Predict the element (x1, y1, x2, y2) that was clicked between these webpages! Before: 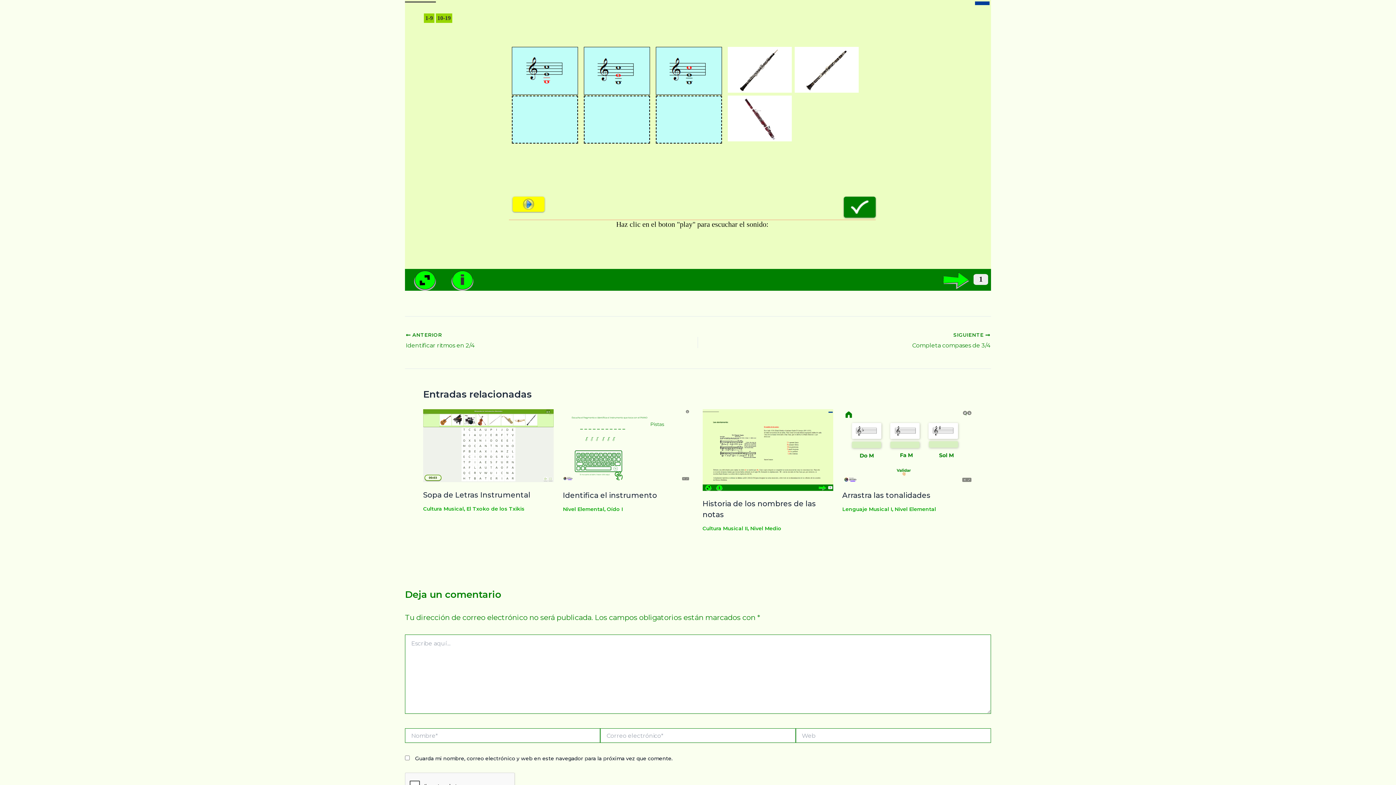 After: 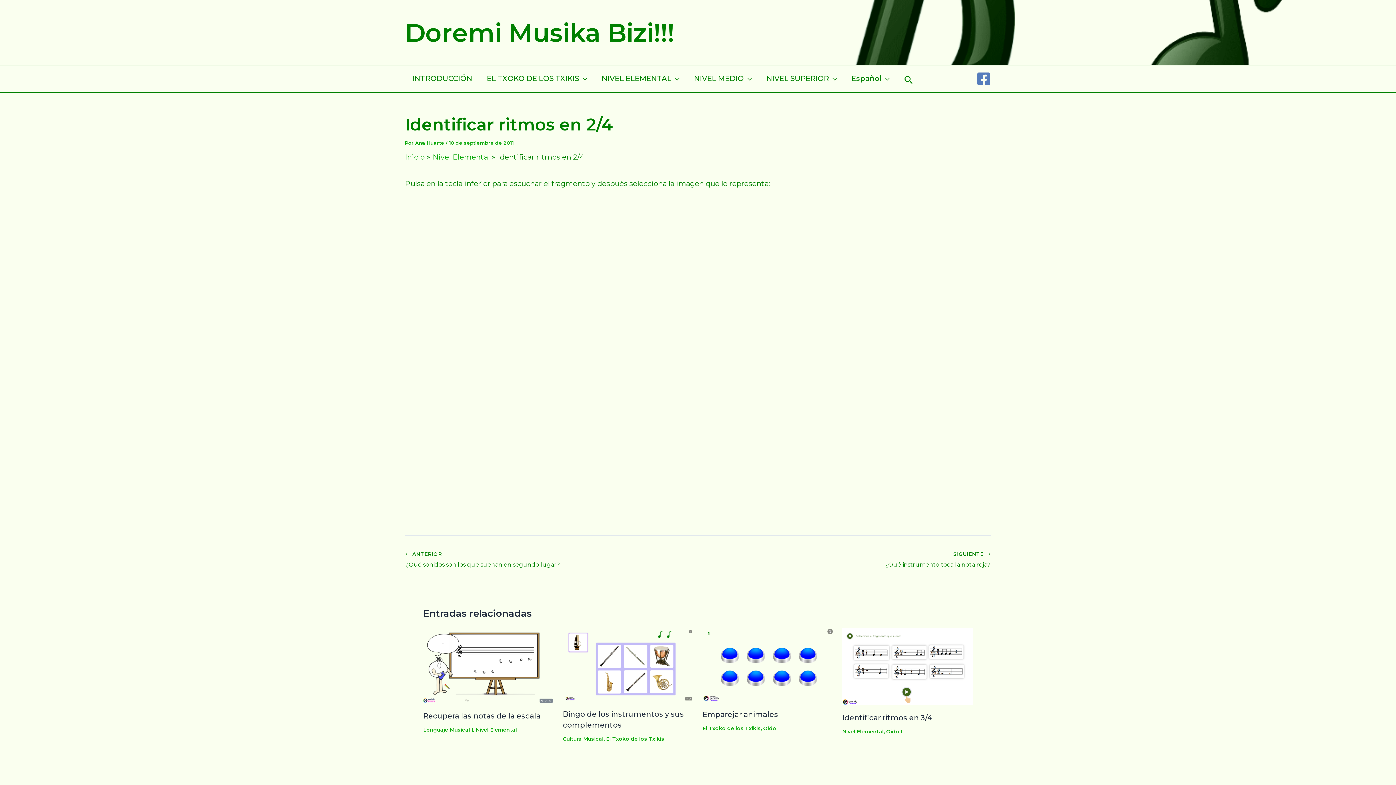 Action: bbox: (405, 332, 640, 350) label:  ANTERIOR

Identificar ritmos en 2/4